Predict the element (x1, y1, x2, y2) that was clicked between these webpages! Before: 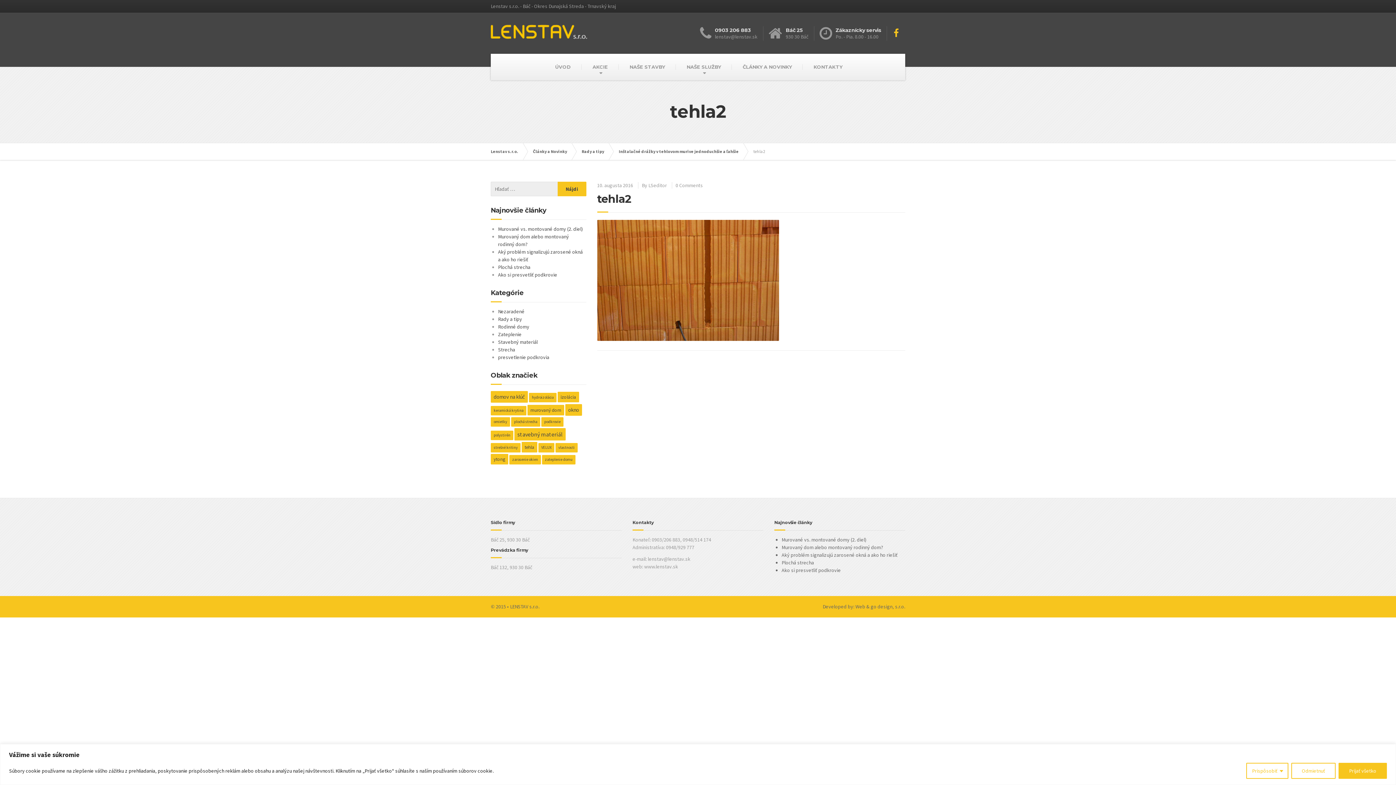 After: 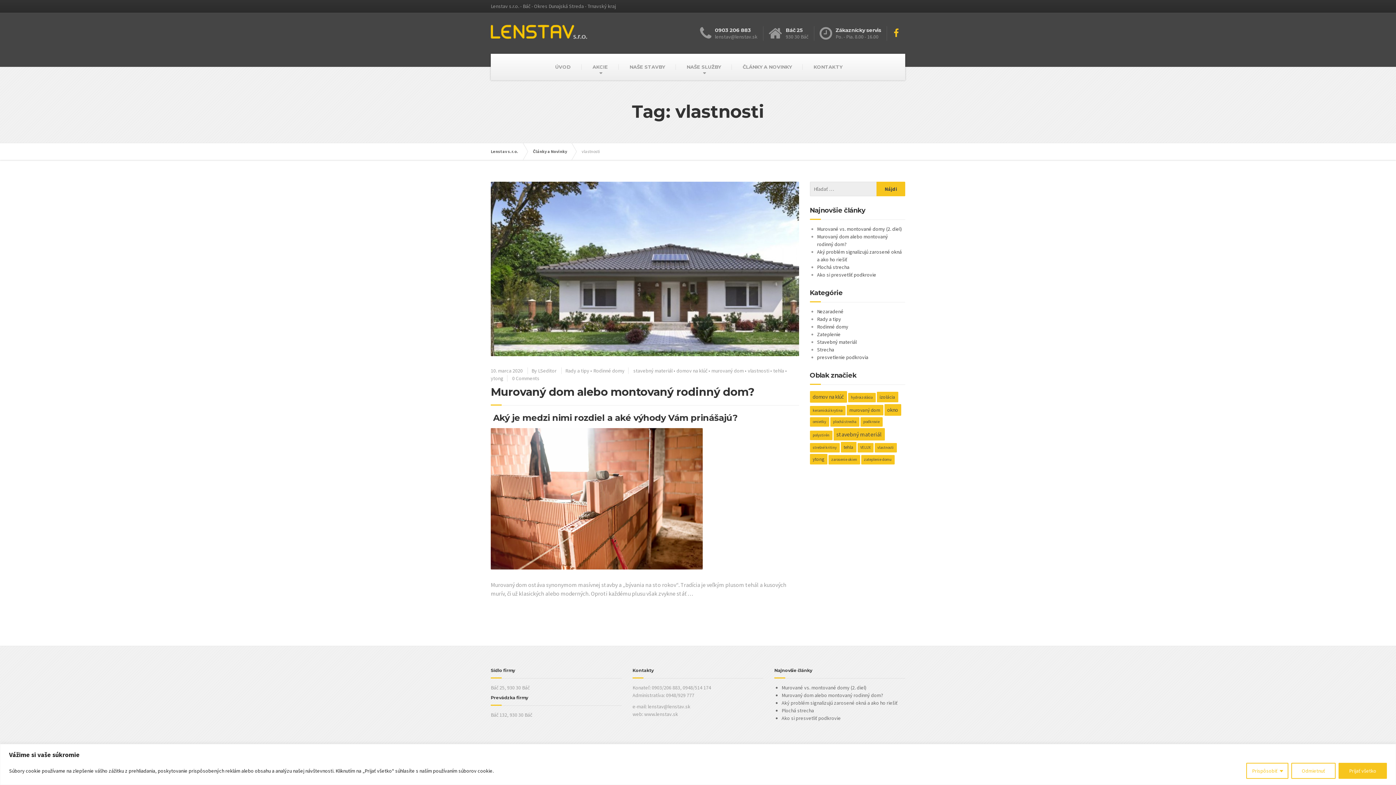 Action: label: vlastnosti (1 položka) bbox: (555, 443, 577, 452)